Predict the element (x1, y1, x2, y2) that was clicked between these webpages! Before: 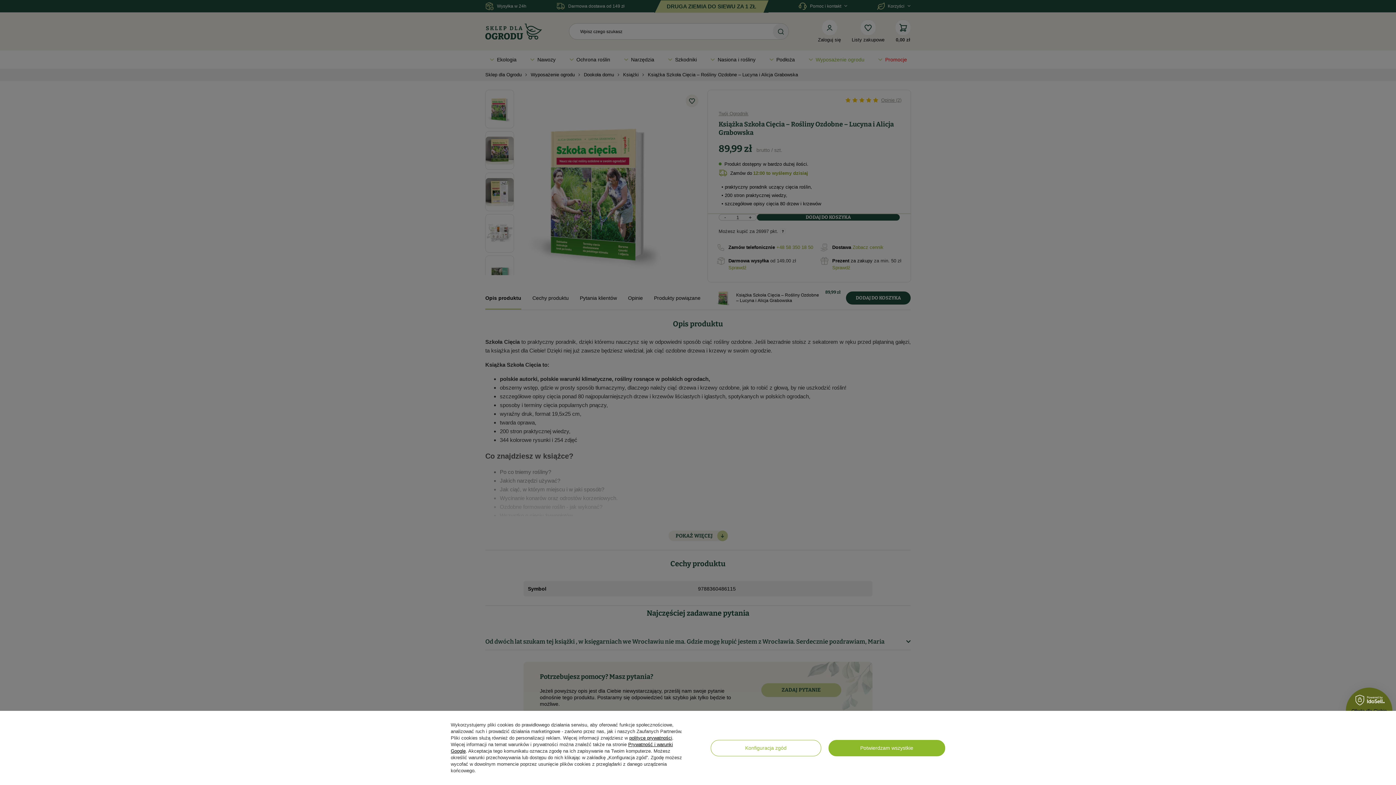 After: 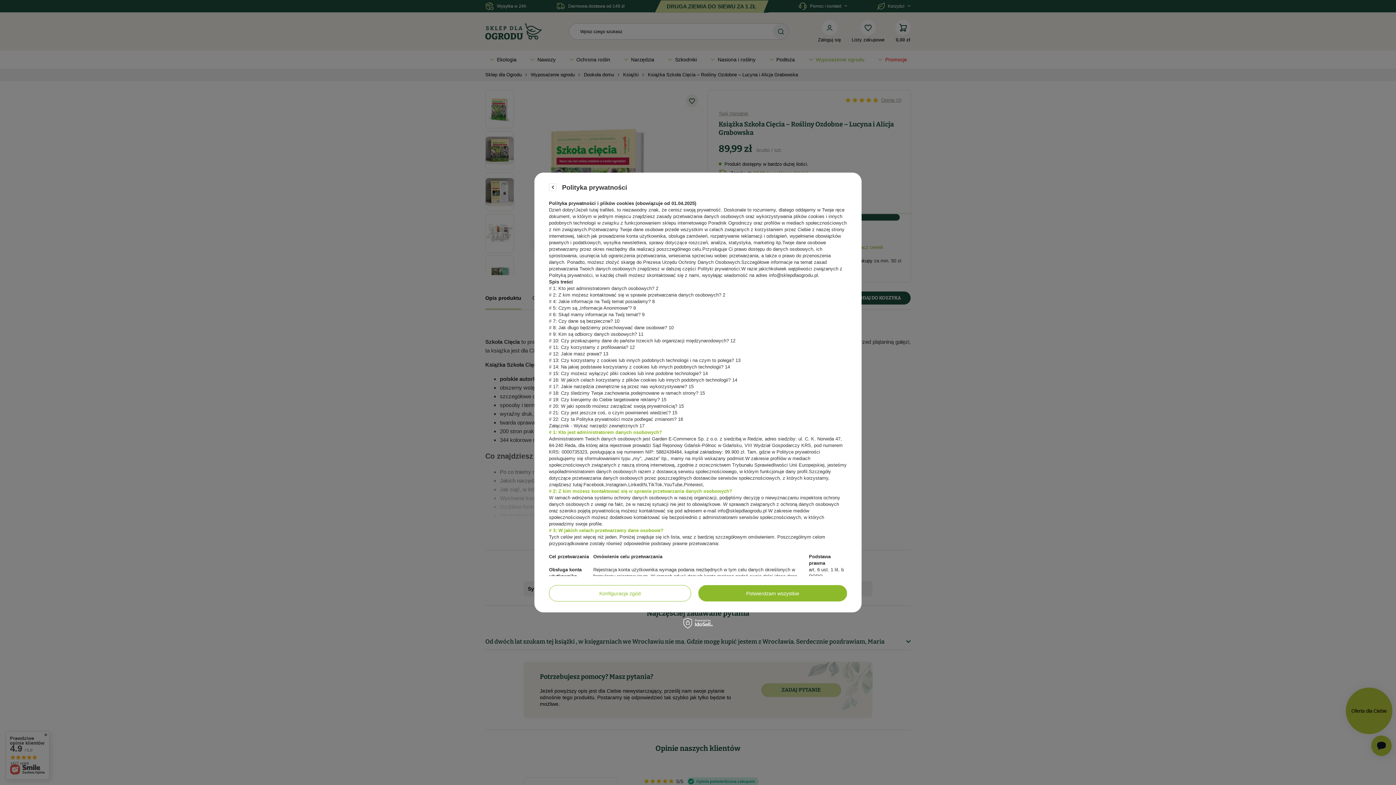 Action: label: polityce prywatności bbox: (629, 735, 672, 741)